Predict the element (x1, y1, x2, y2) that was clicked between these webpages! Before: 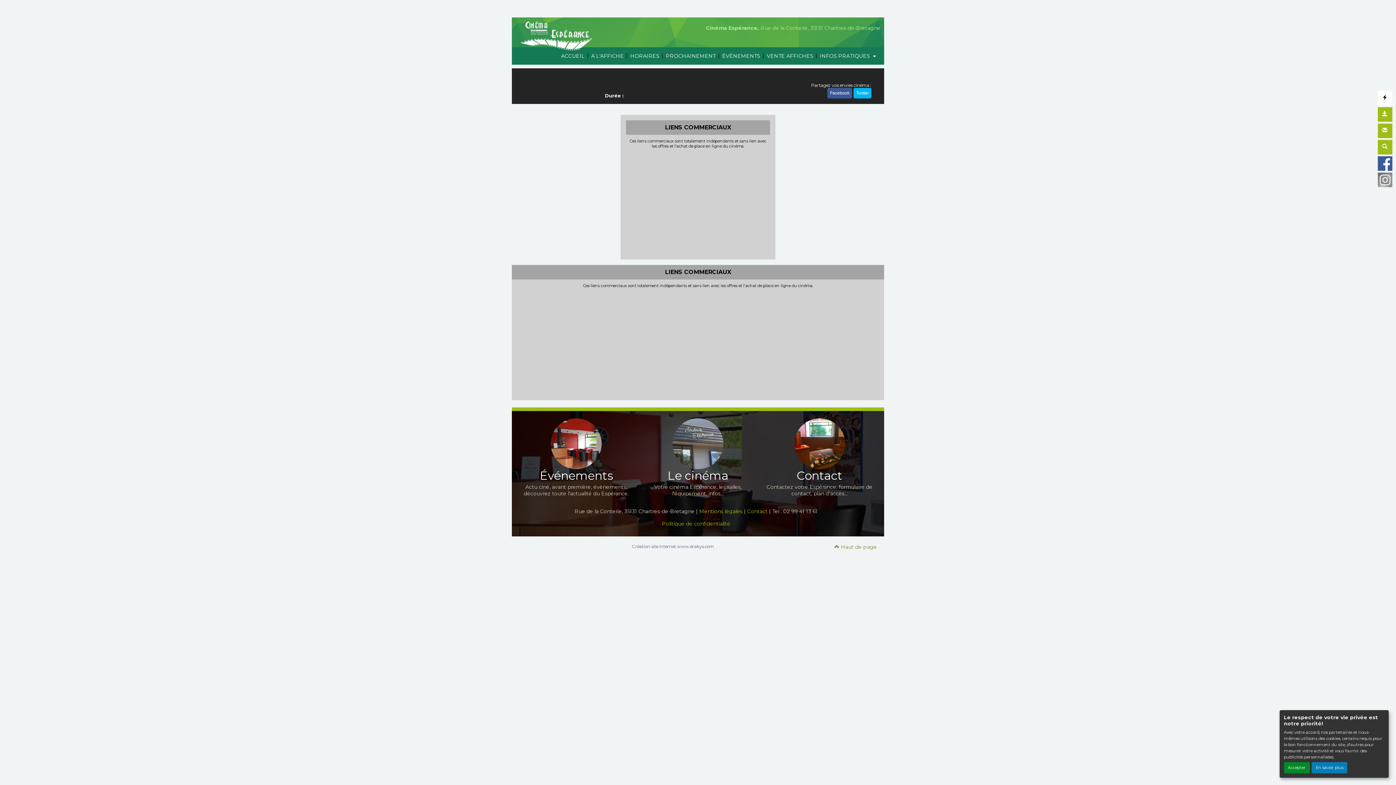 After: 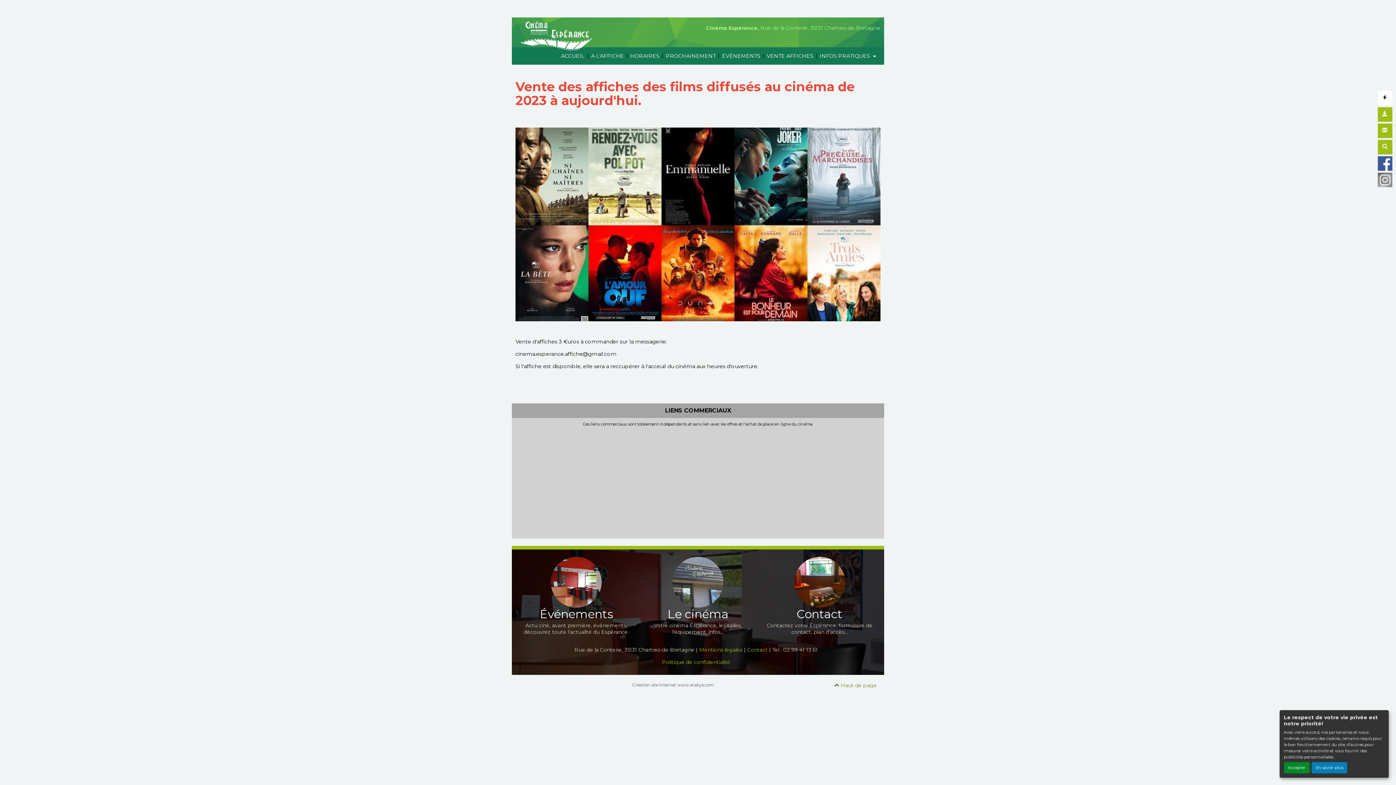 Action: label: VENTE AFFICHES bbox: (764, 50, 815, 61)